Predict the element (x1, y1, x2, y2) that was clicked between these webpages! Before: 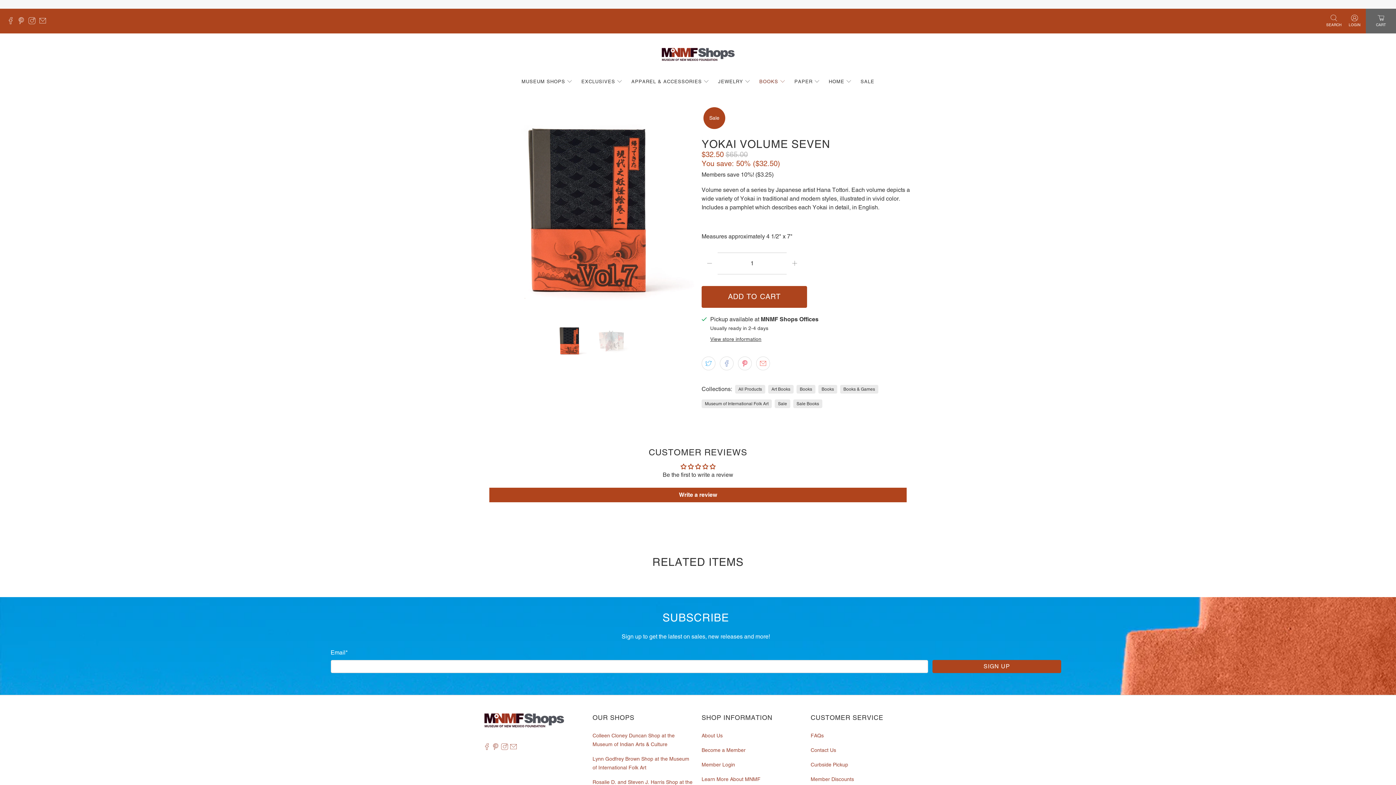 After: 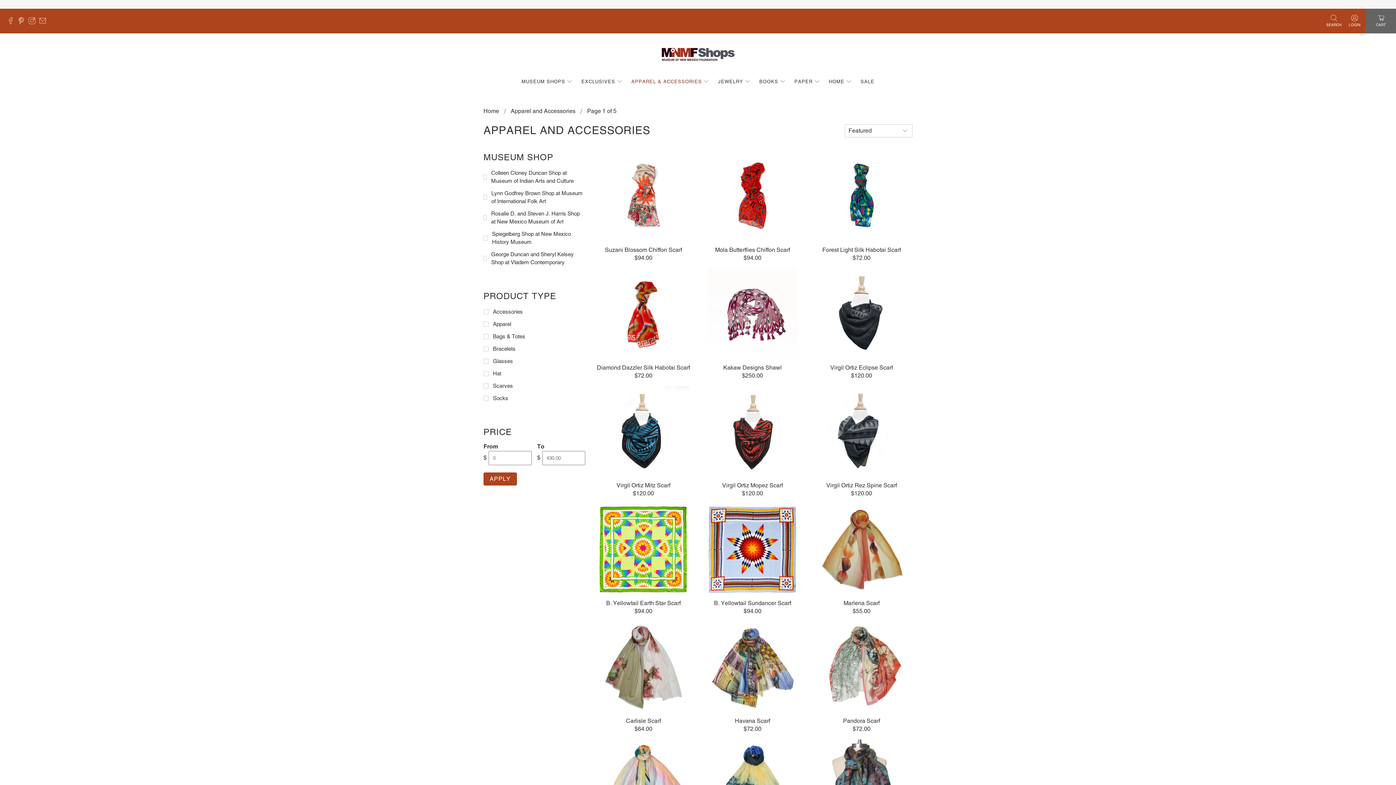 Action: label: APPAREL & ACCESSORIES bbox: (627, 72, 713, 90)